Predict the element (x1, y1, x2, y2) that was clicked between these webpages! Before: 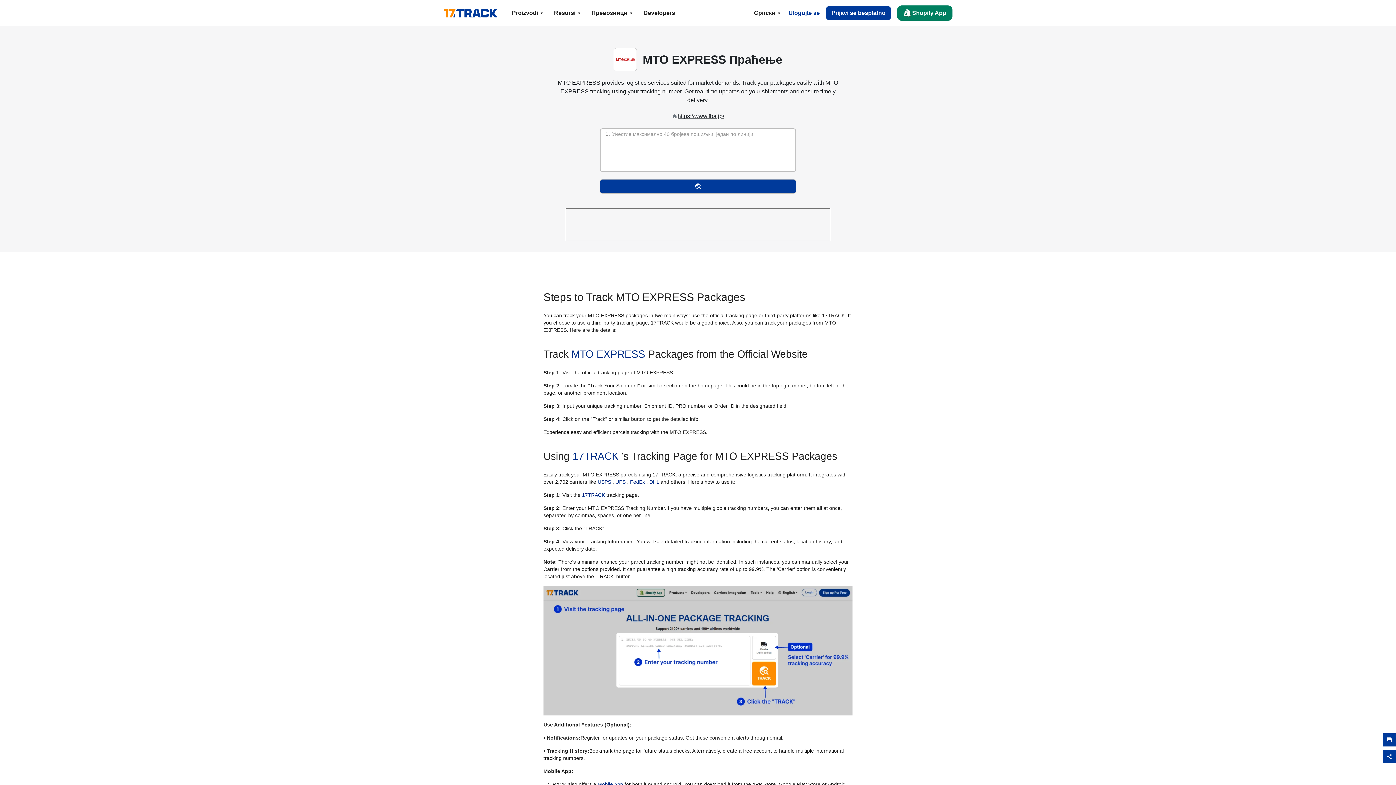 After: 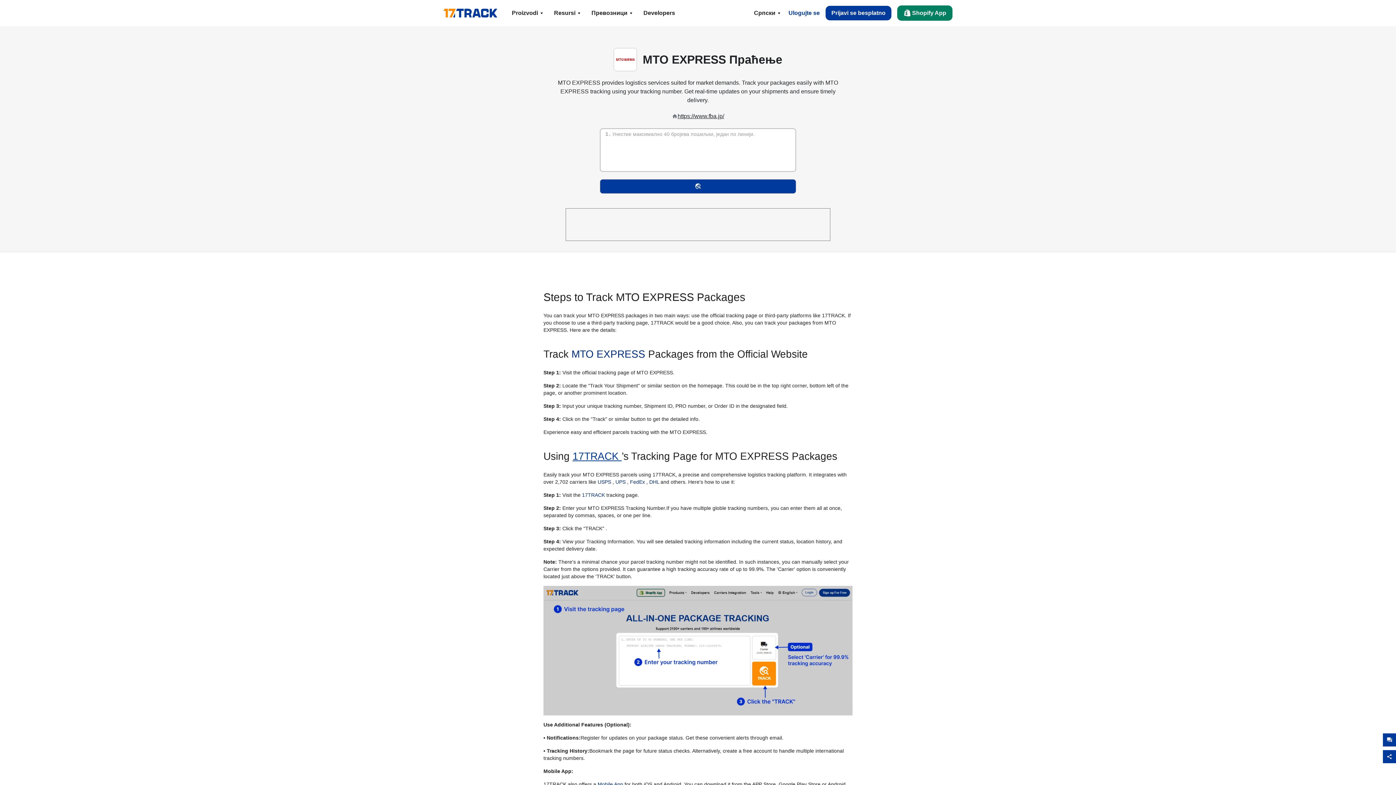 Action: label: 17TRACK  bbox: (572, 450, 621, 462)